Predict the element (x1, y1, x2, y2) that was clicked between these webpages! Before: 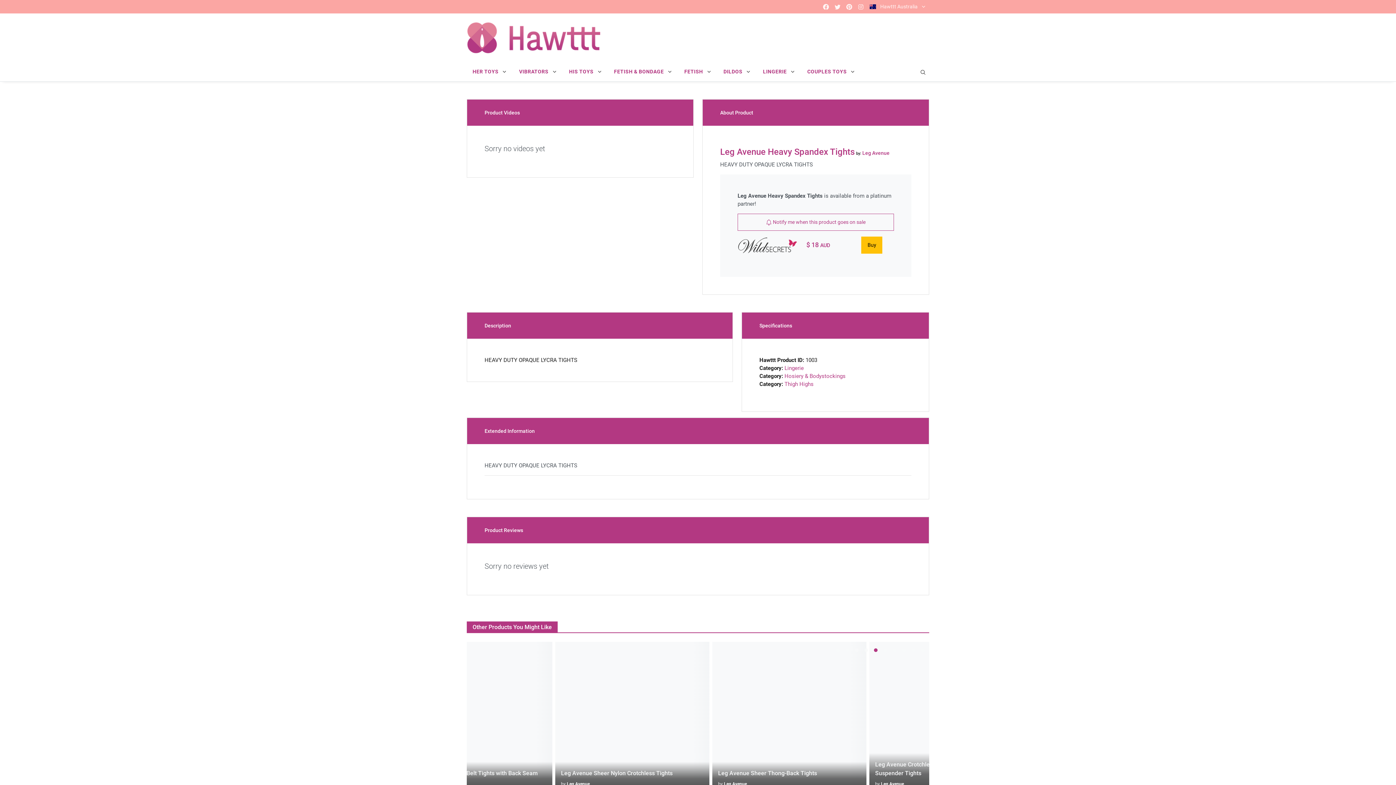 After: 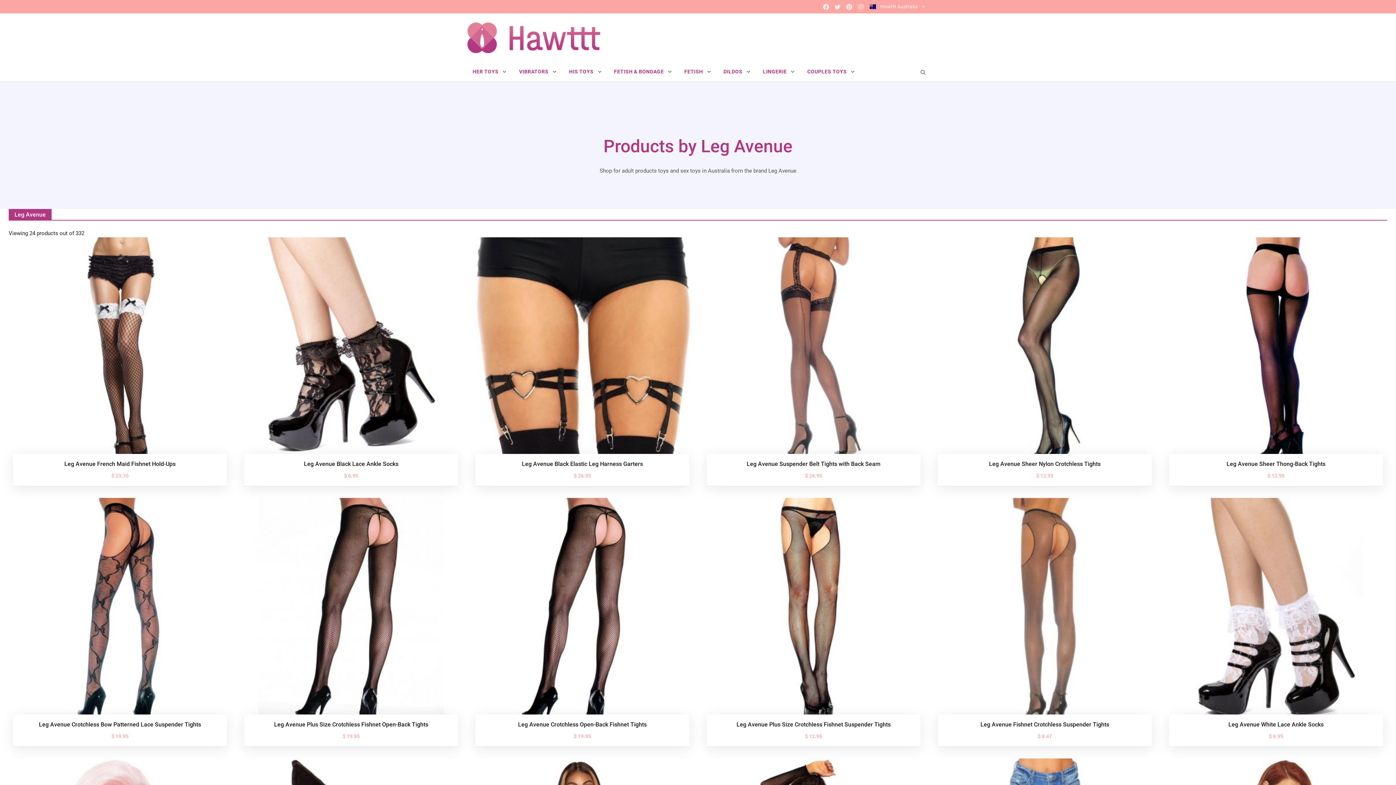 Action: bbox: (478, 781, 501, 786) label: Leg Avenue